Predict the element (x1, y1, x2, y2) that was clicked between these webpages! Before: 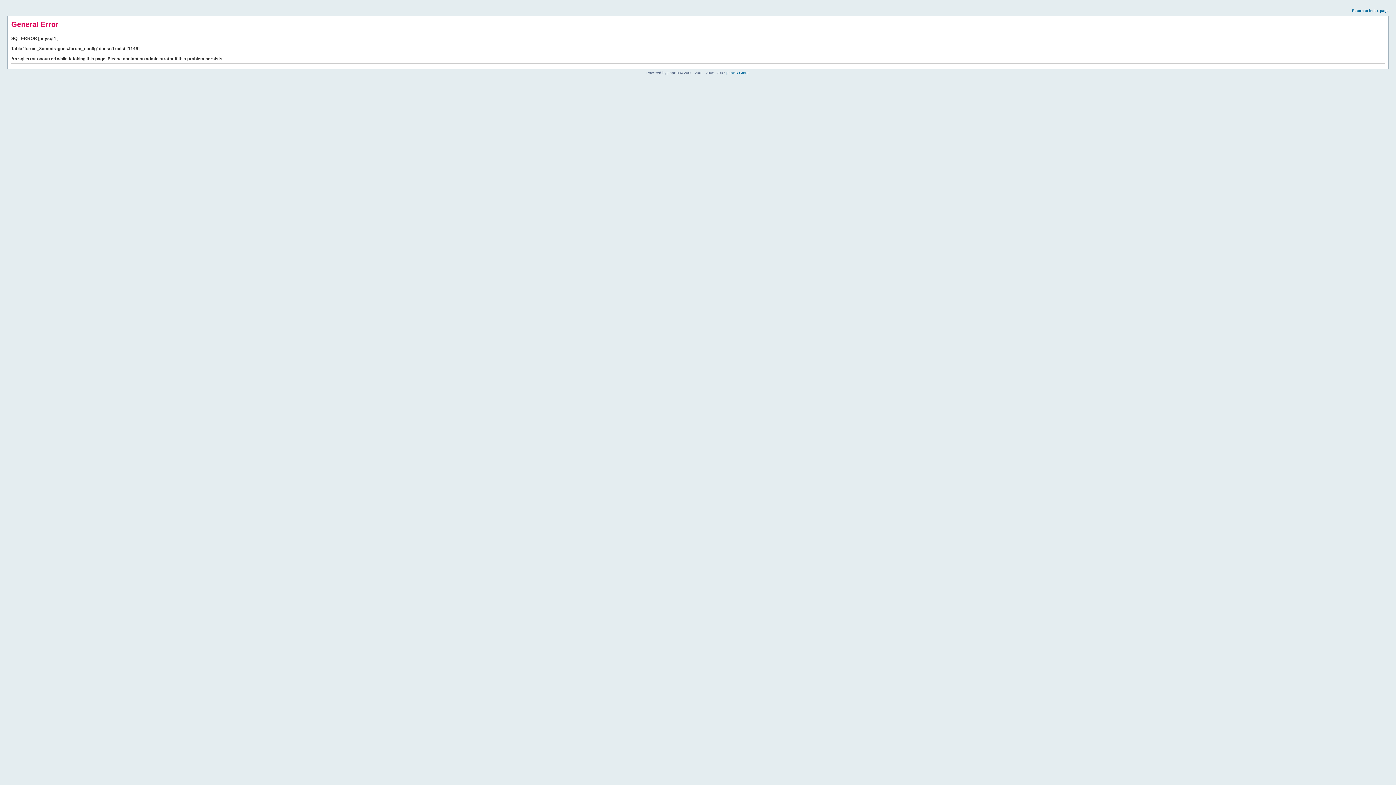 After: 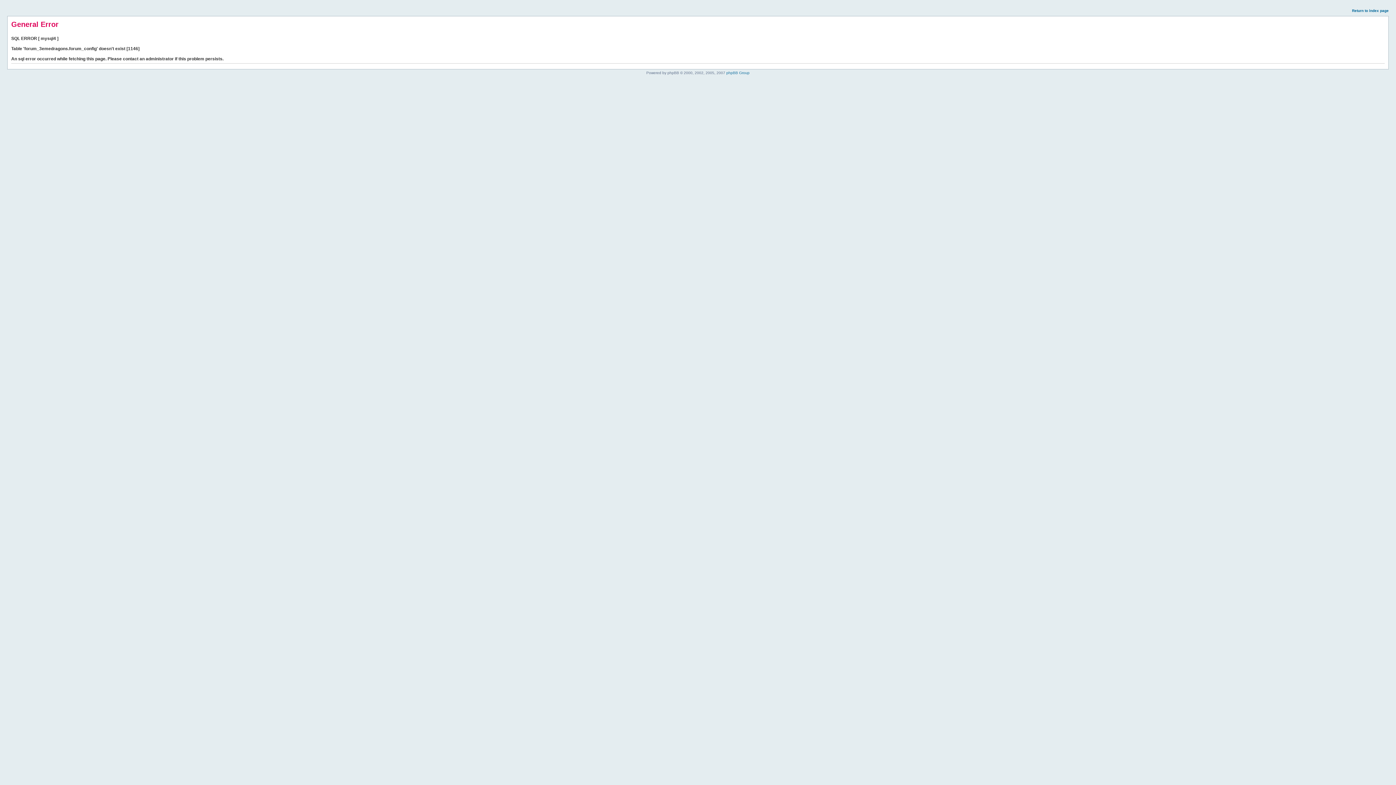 Action: bbox: (1352, 8, 1389, 12) label: Return to index page